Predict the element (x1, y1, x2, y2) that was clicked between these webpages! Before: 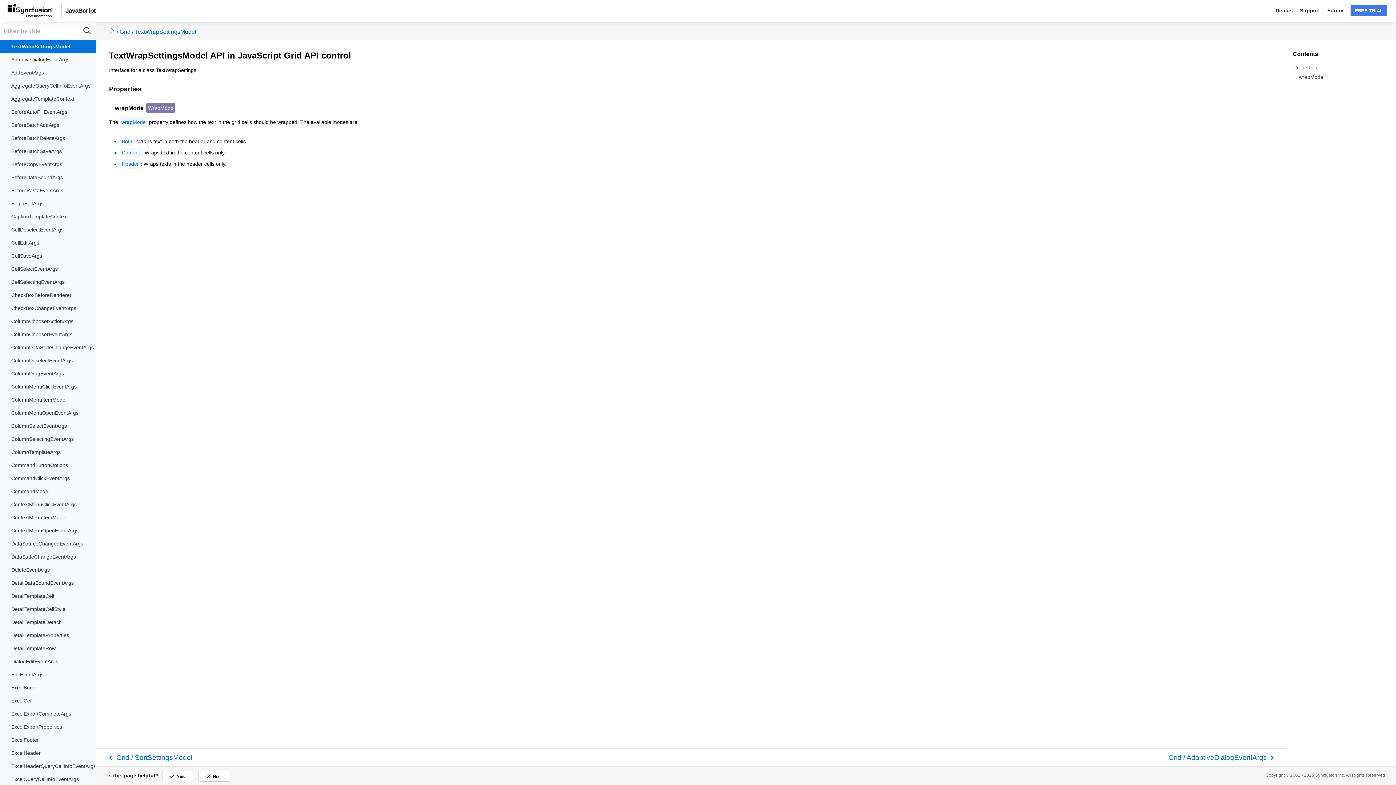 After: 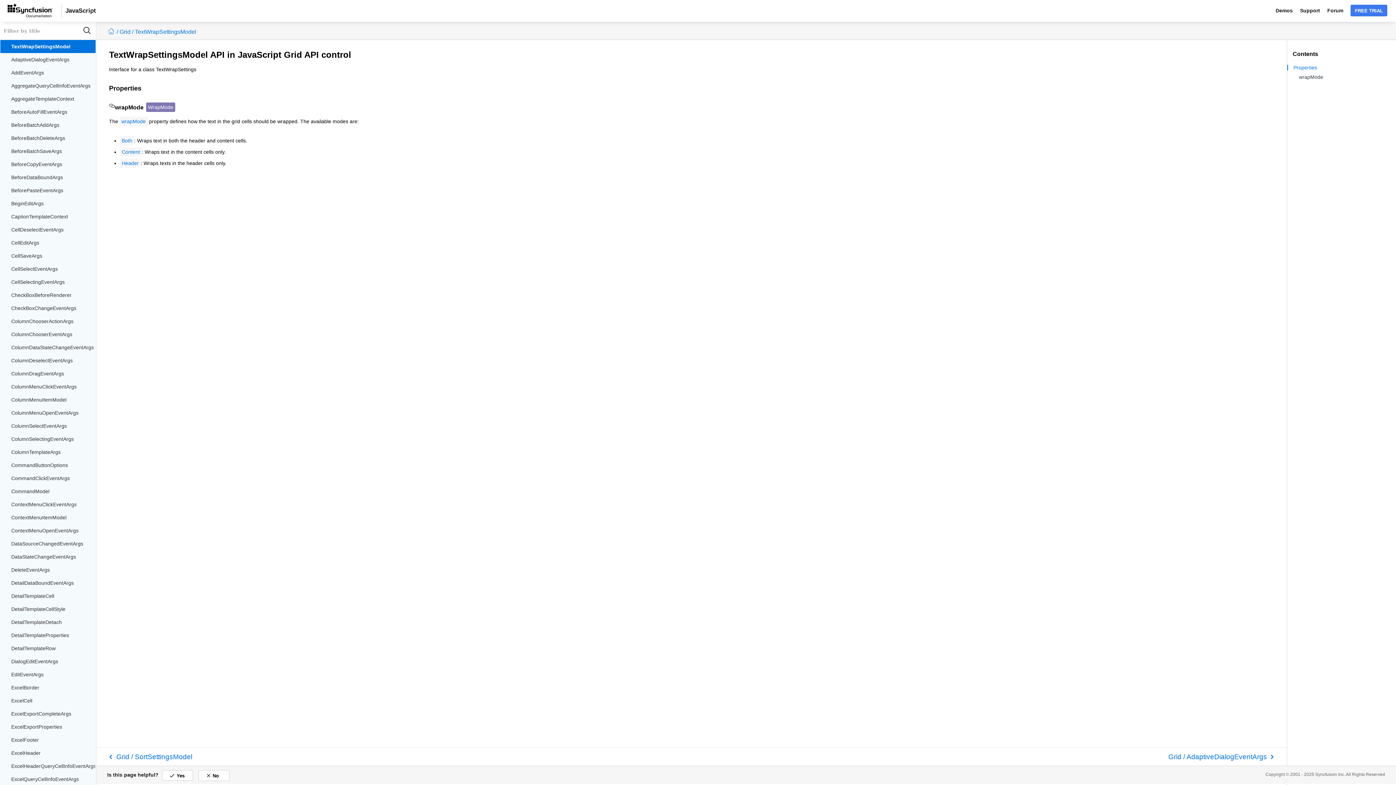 Action: bbox: (109, 103, 114, 112)